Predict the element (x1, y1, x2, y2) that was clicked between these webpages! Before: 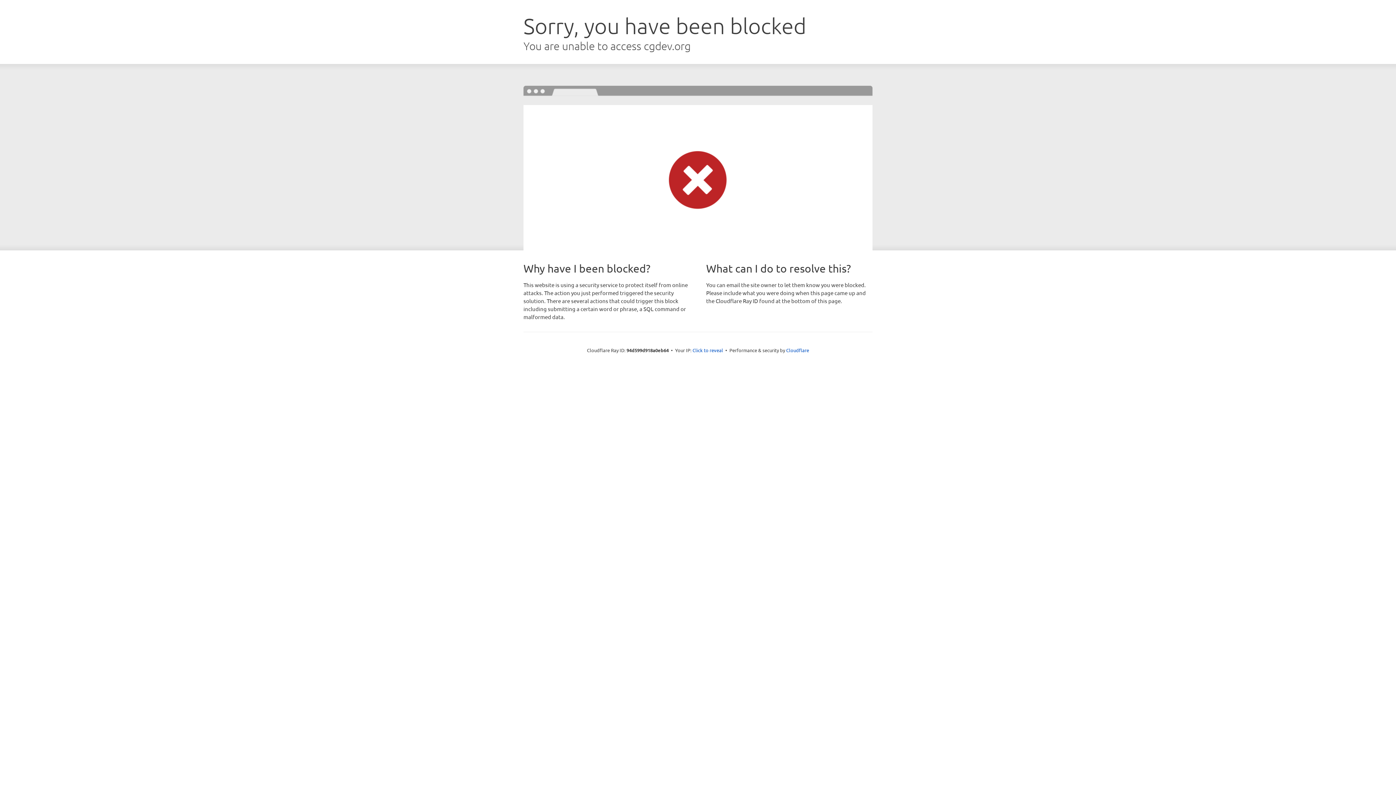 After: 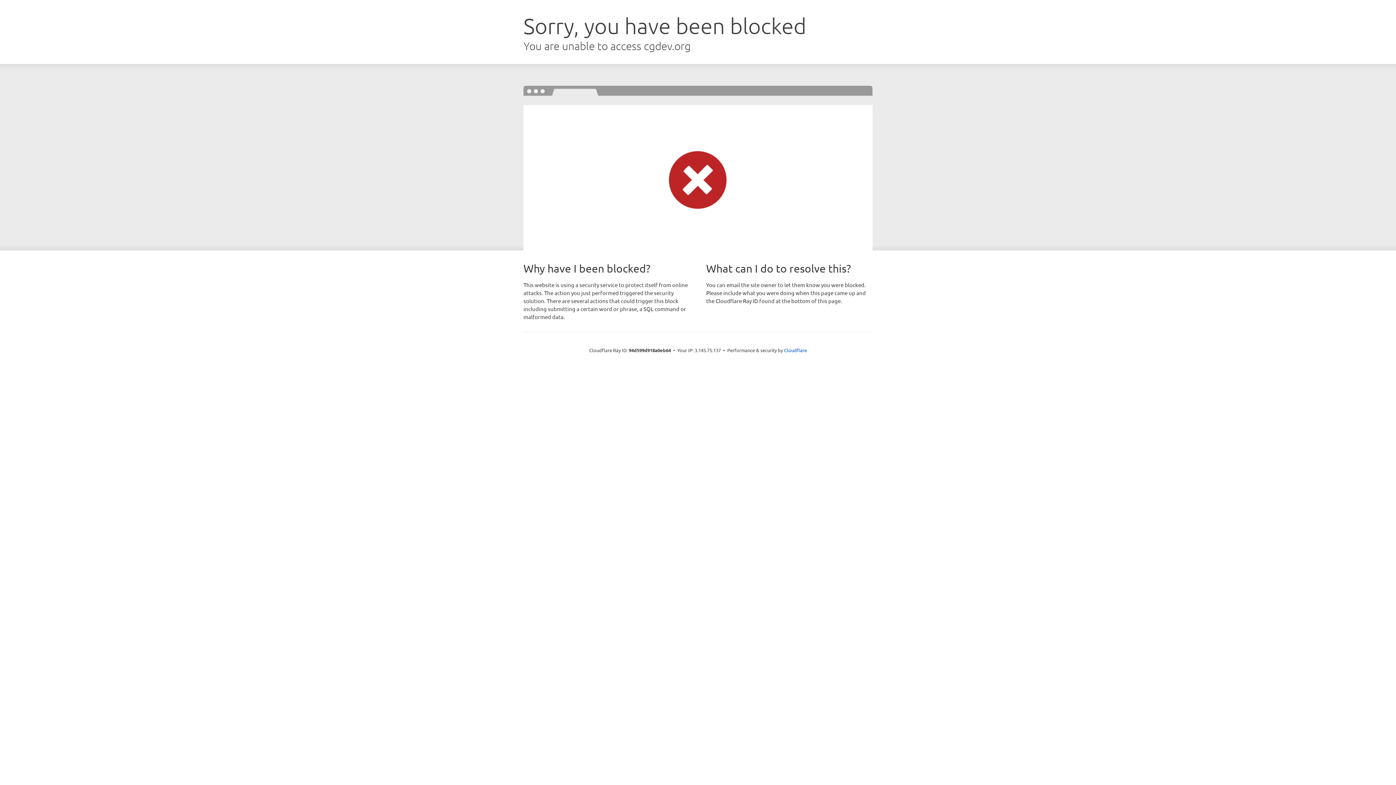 Action: bbox: (692, 346, 723, 353) label: Click to reveal